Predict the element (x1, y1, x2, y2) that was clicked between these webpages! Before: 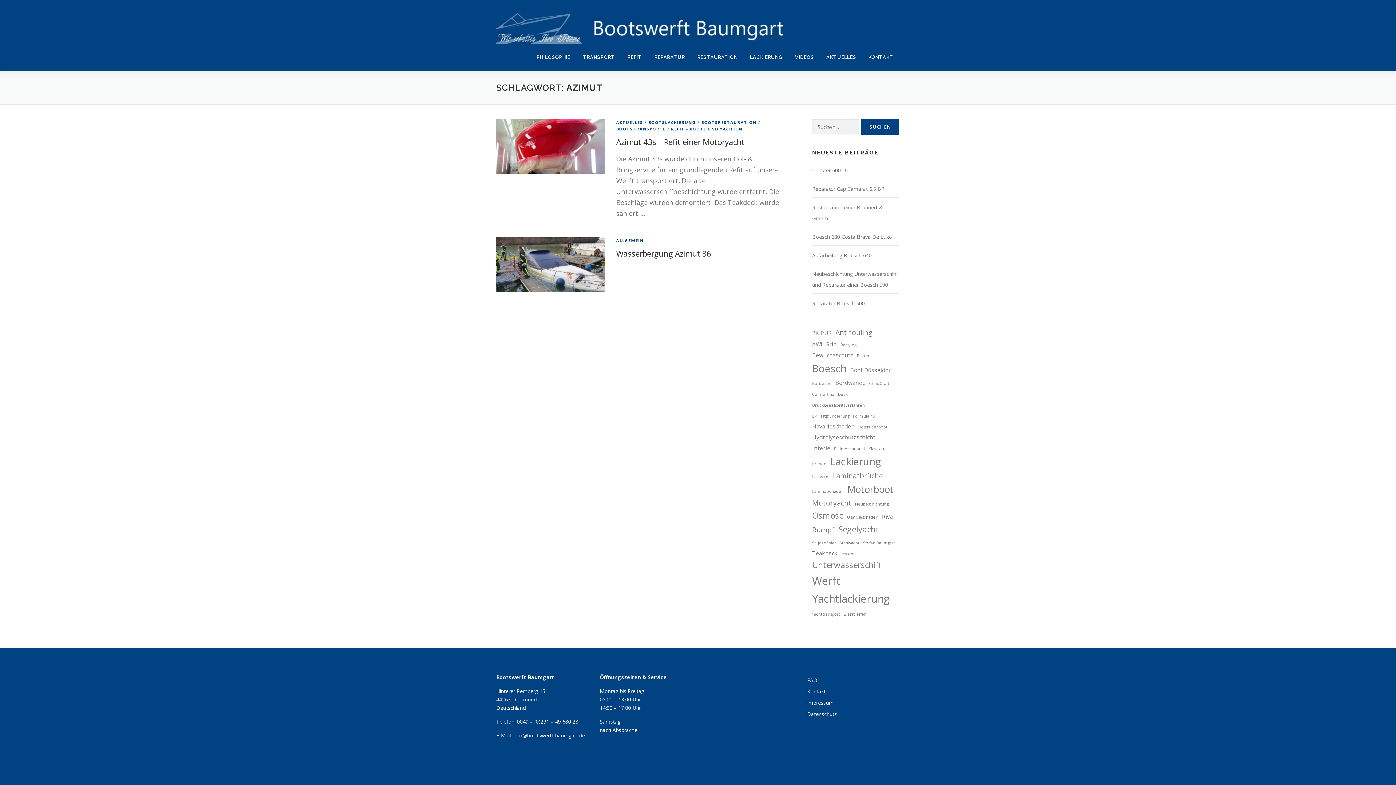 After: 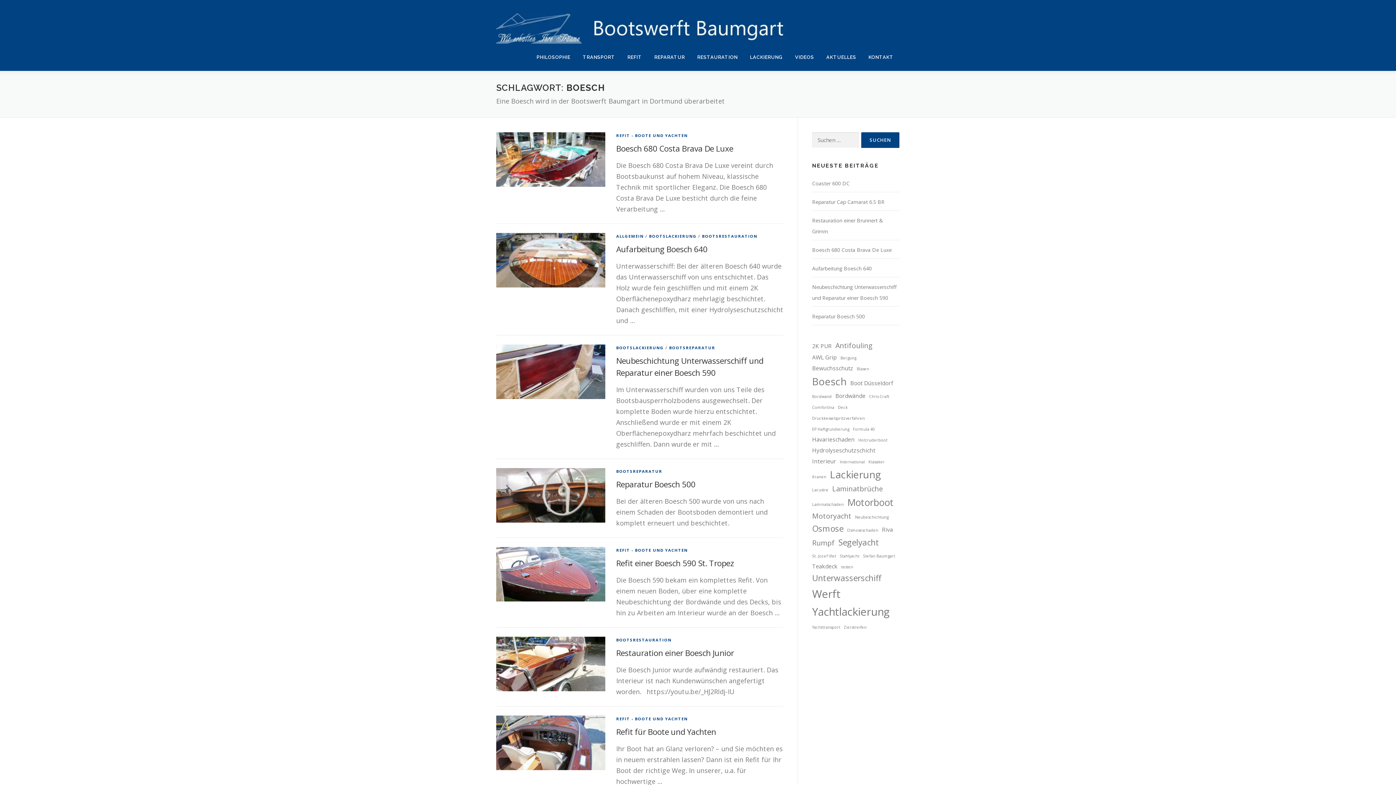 Action: label: Boesch (7 Einträge) bbox: (812, 360, 846, 377)